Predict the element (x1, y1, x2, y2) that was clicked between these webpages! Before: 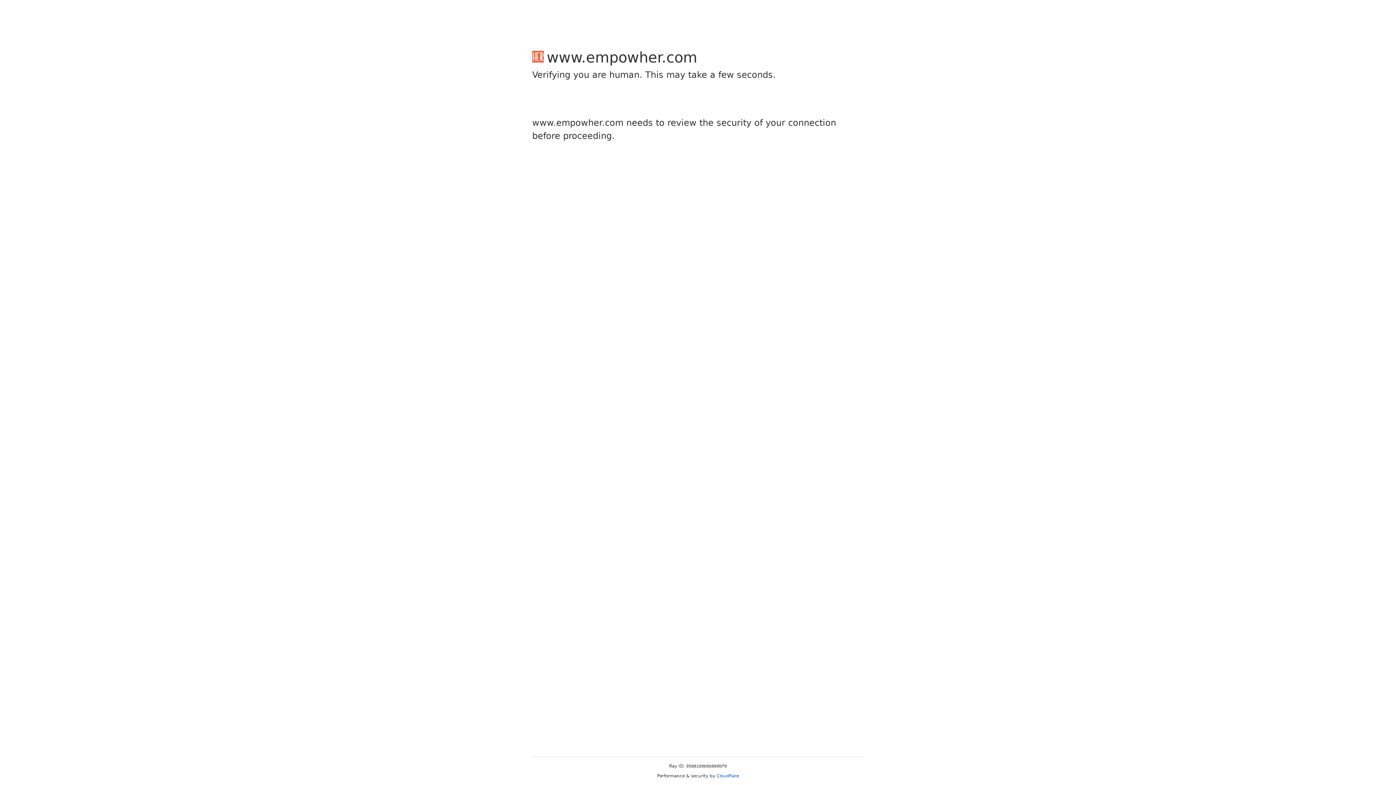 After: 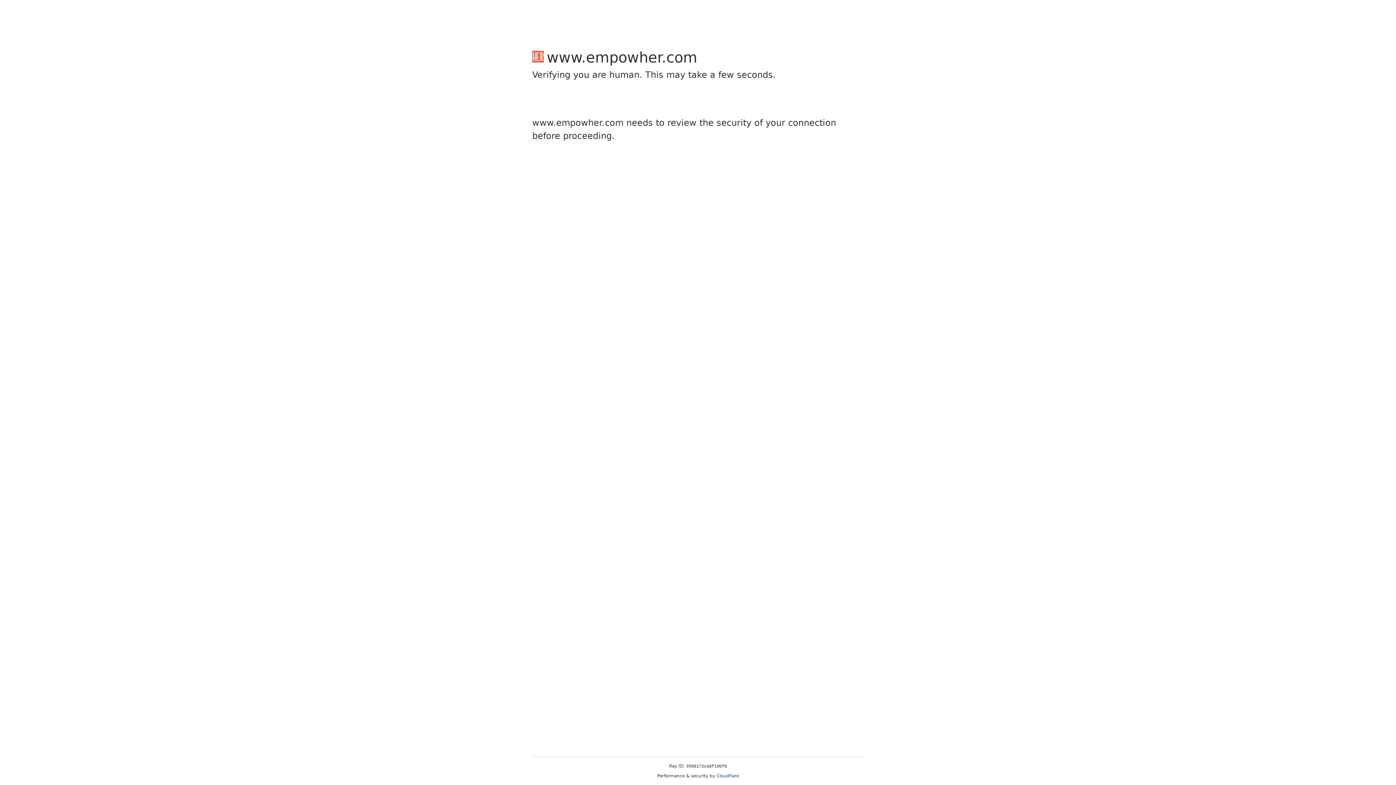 Action: bbox: (716, 773, 739, 778) label: Cloudflare